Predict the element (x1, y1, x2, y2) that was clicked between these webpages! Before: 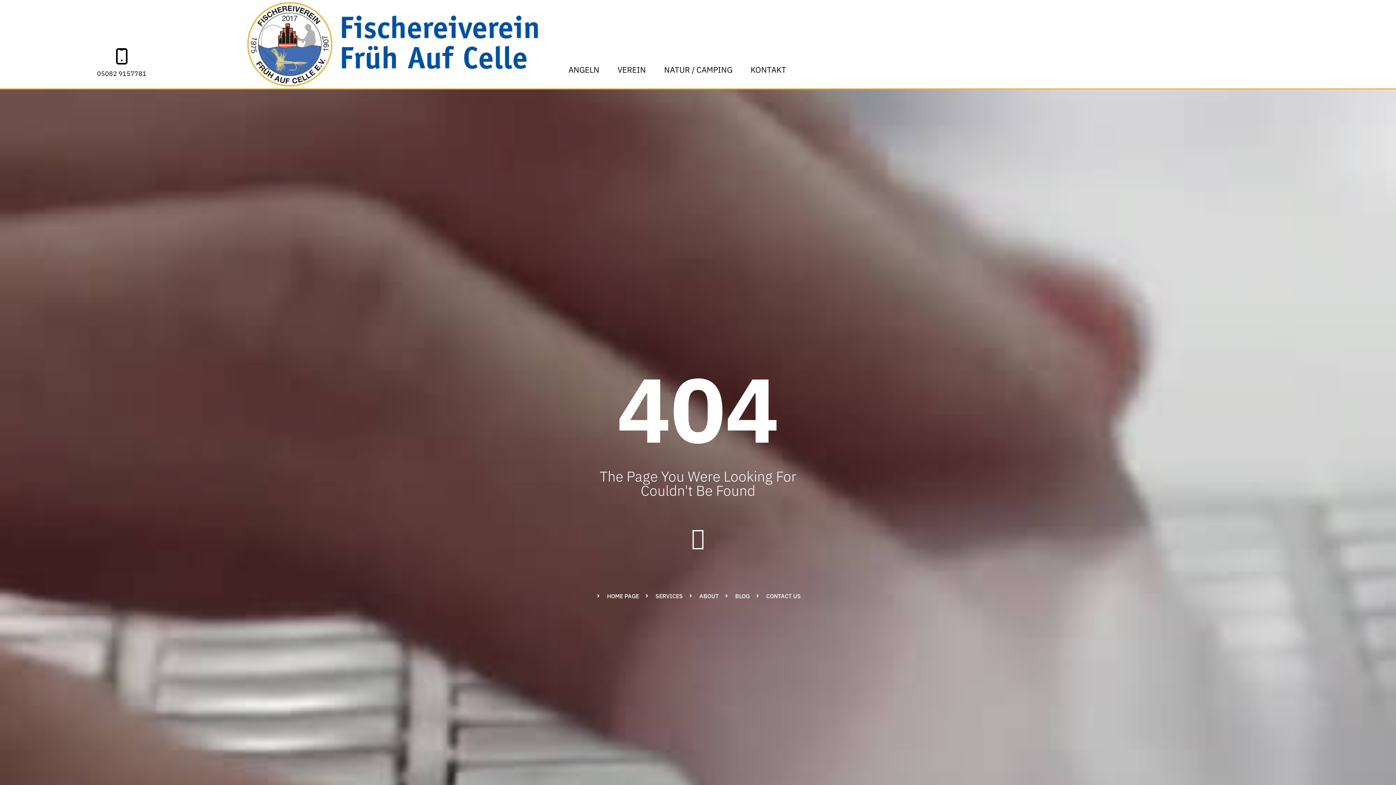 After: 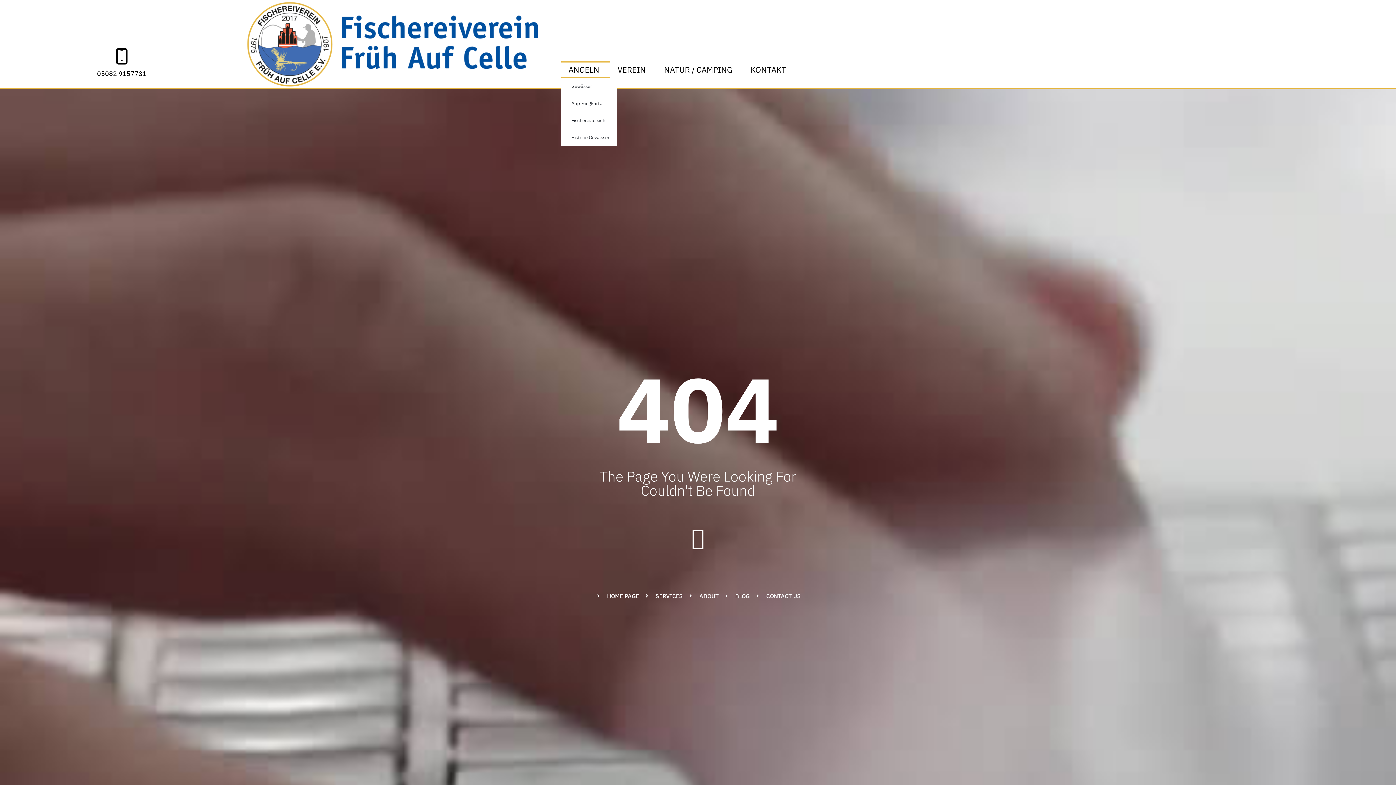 Action: label: ANGELN bbox: (561, 61, 610, 78)